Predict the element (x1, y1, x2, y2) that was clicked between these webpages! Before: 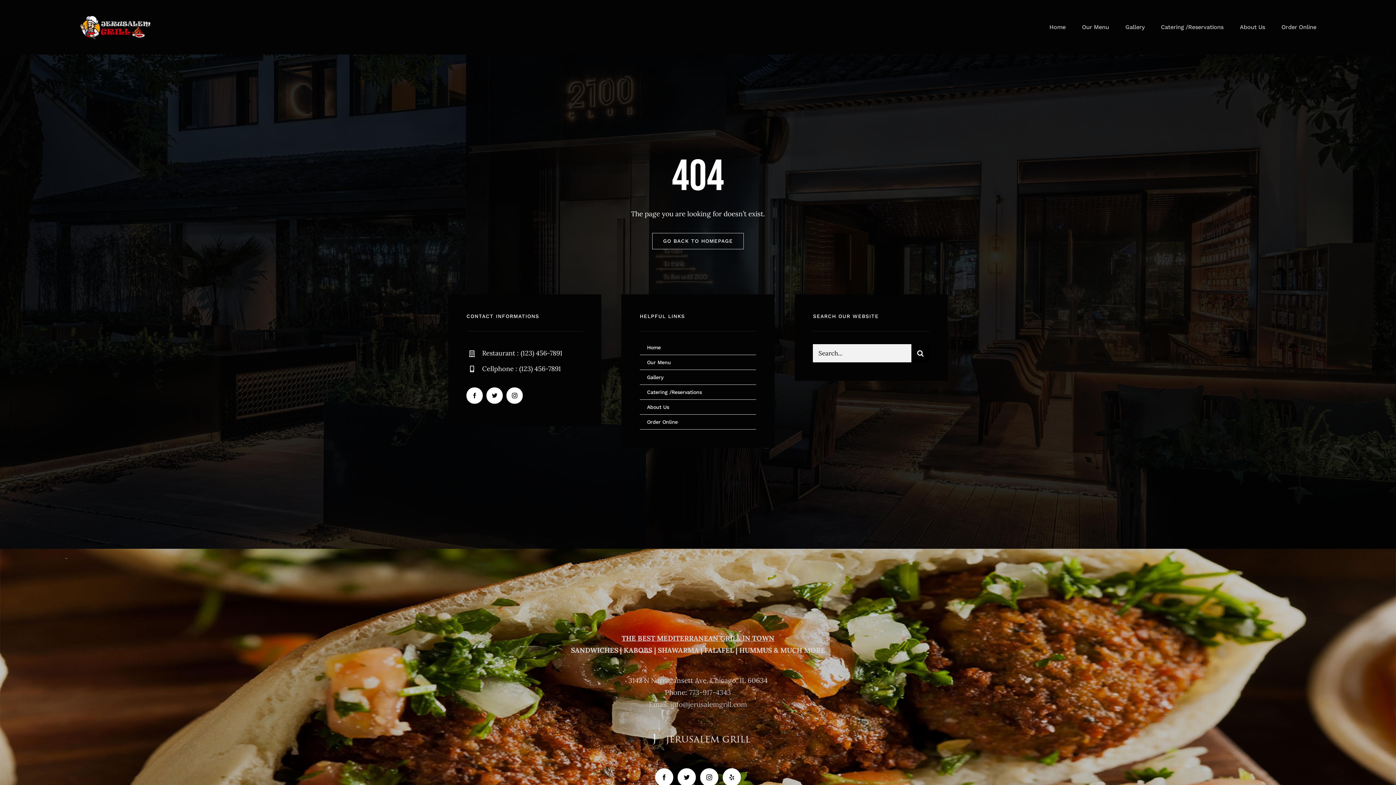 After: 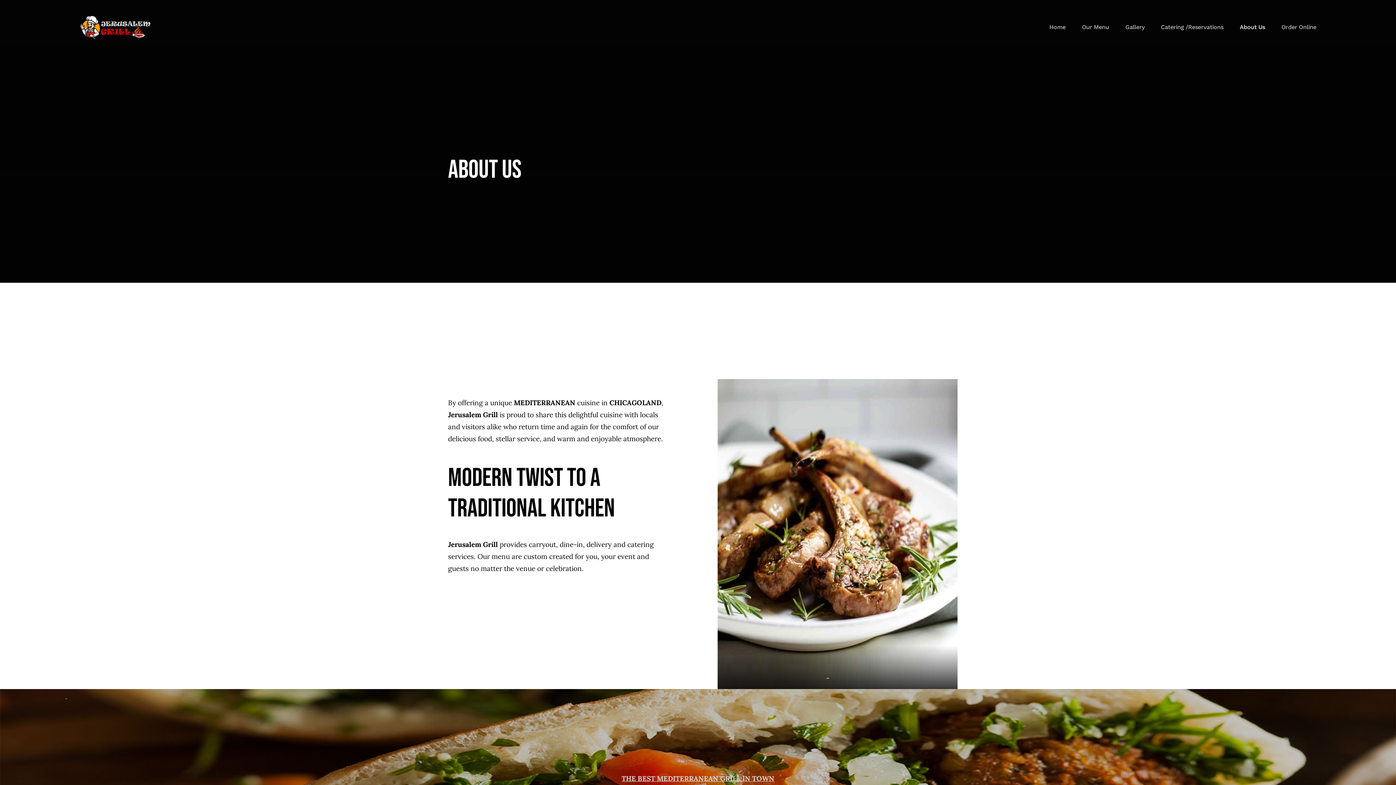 Action: bbox: (1240, 14, 1265, 40) label: About Us